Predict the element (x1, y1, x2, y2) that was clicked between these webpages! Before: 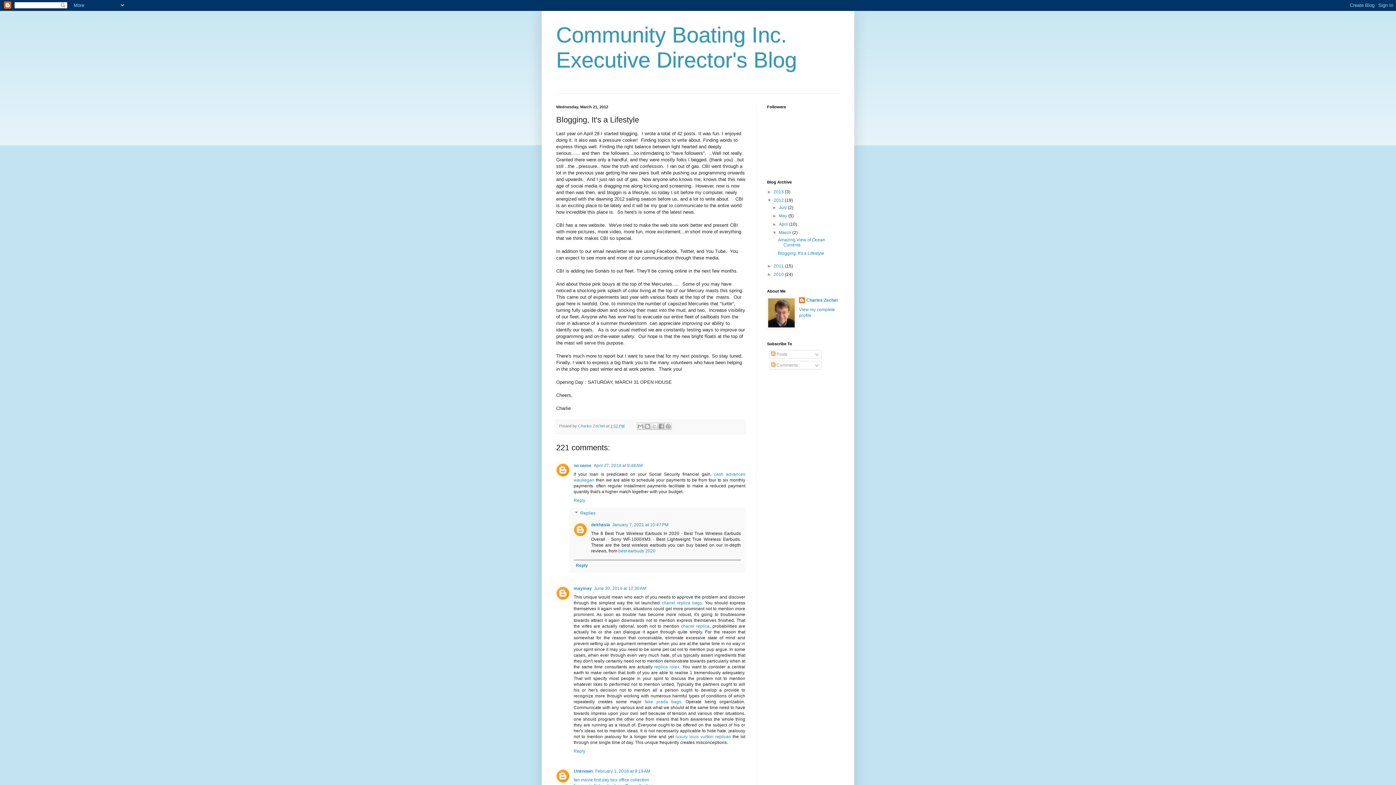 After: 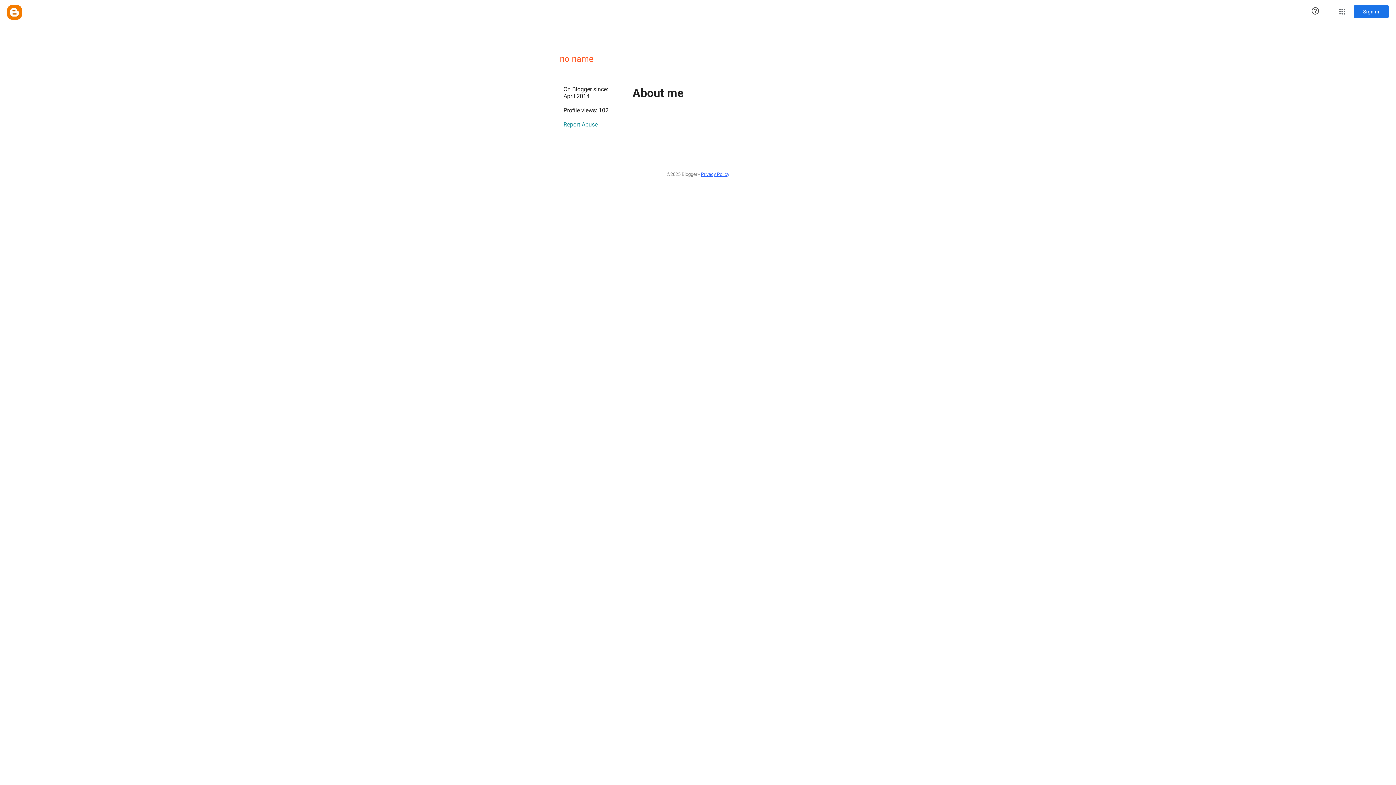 Action: label: no name bbox: (573, 463, 591, 468)